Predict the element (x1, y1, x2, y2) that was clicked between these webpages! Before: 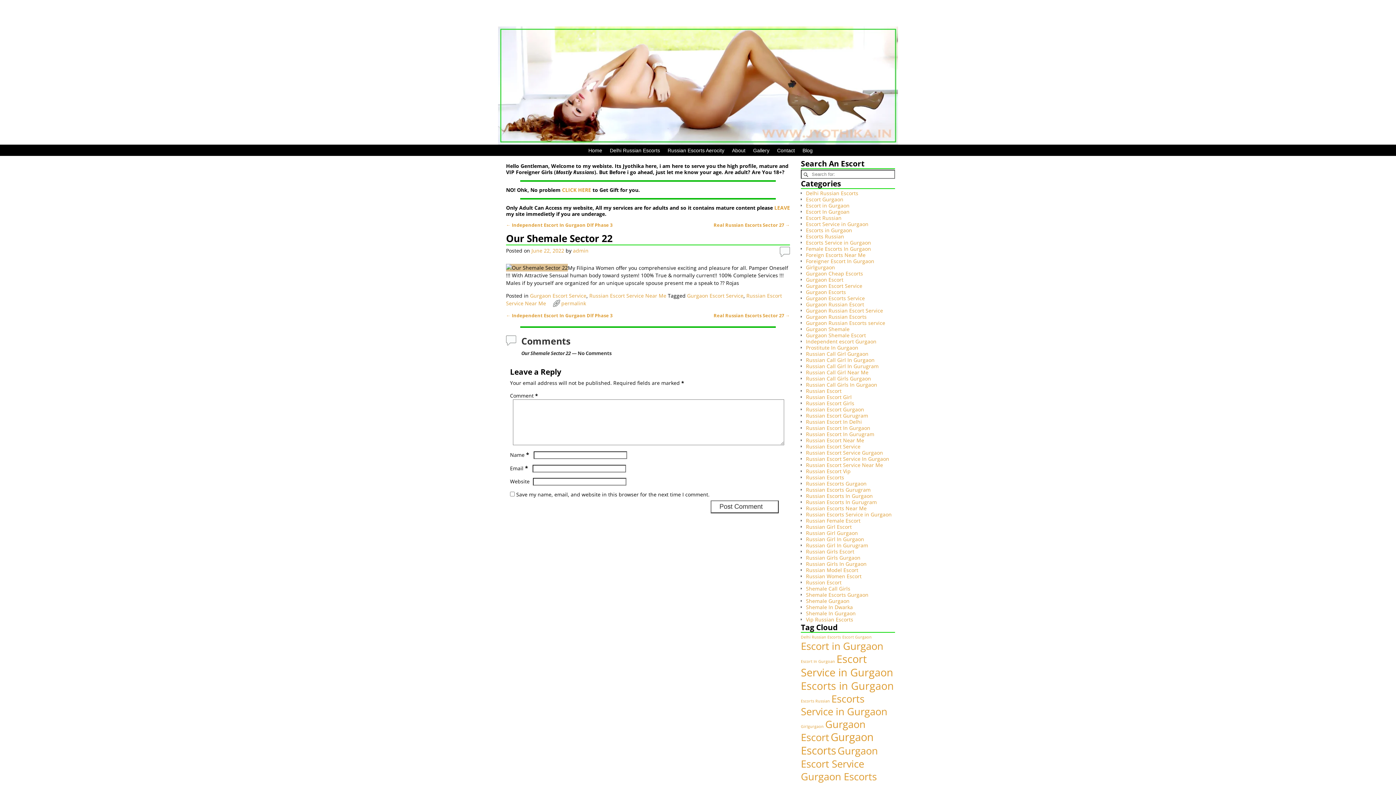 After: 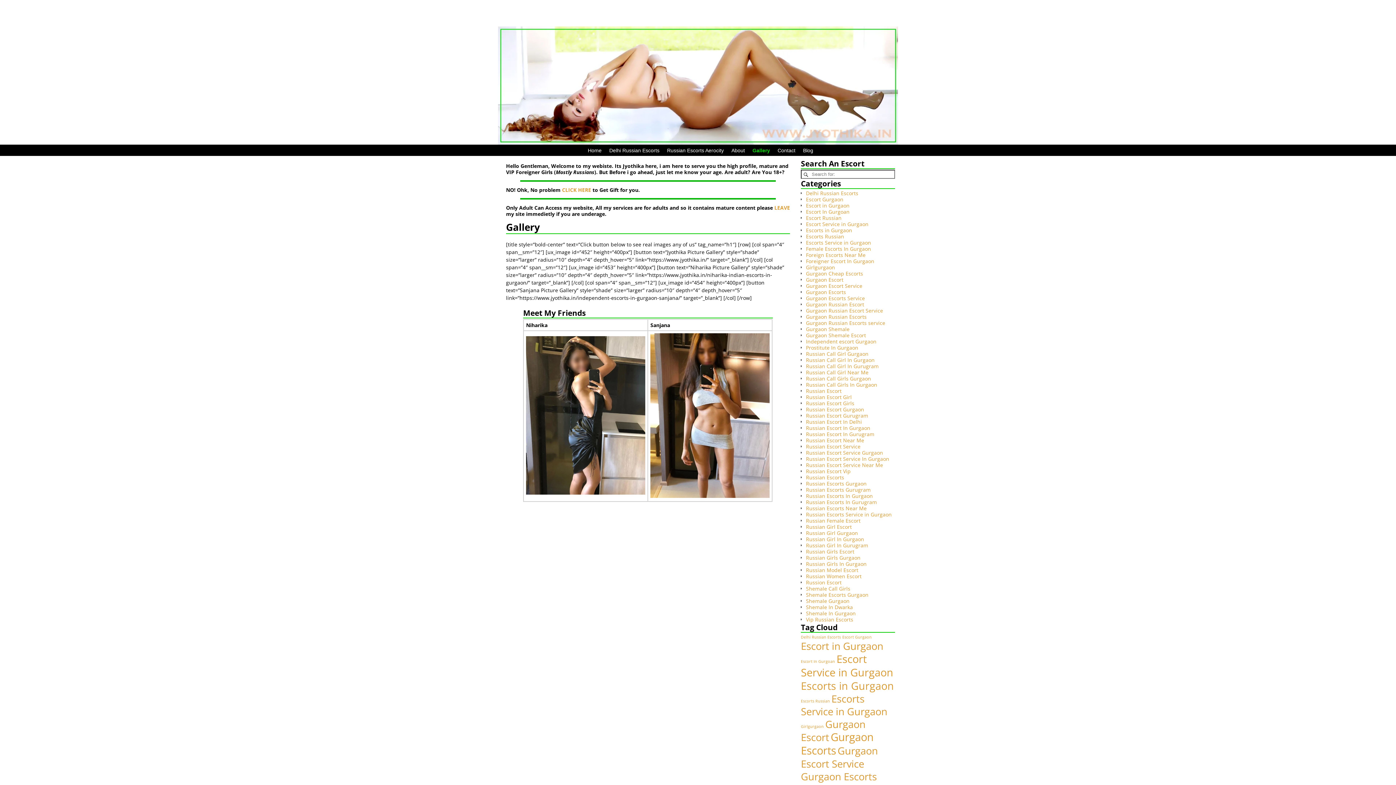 Action: label: Gallery bbox: (749, 144, 773, 156)